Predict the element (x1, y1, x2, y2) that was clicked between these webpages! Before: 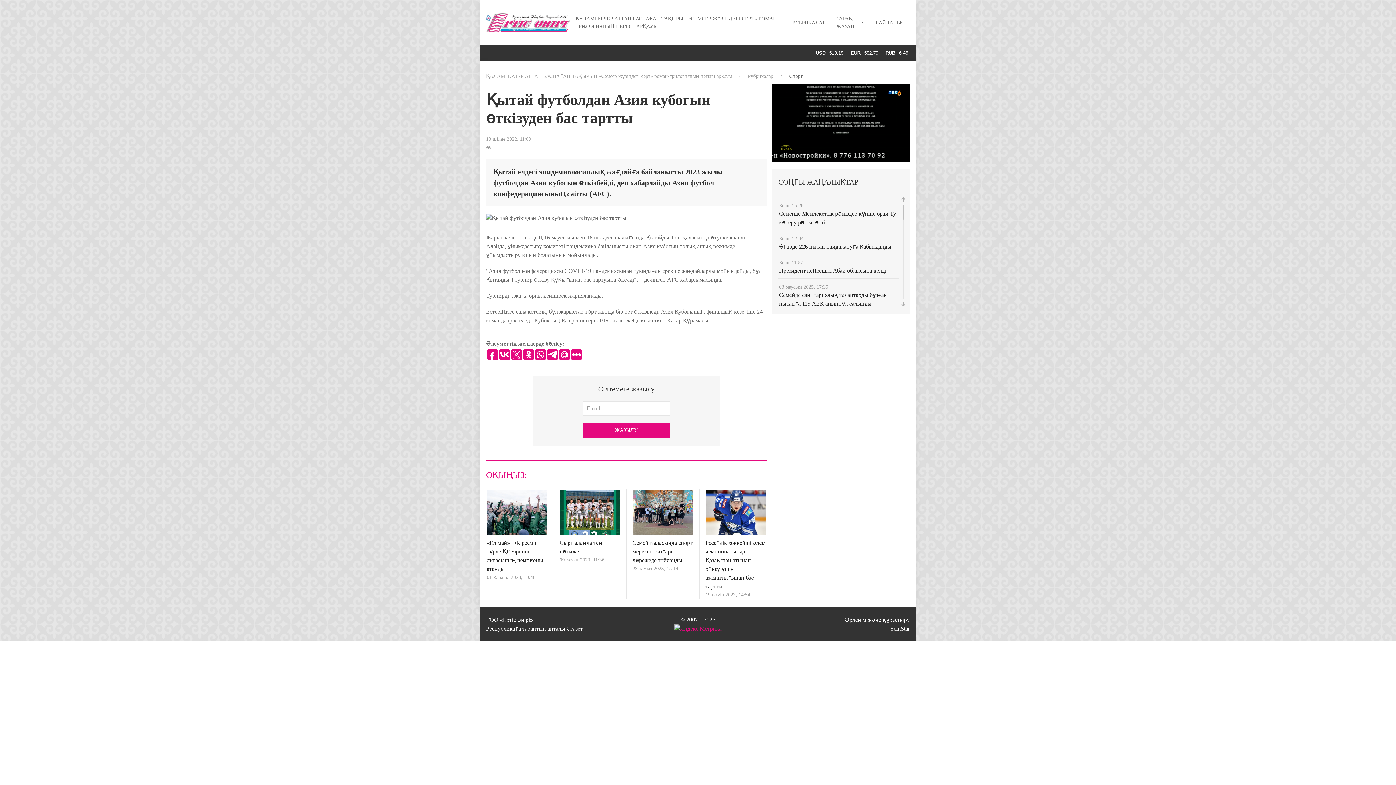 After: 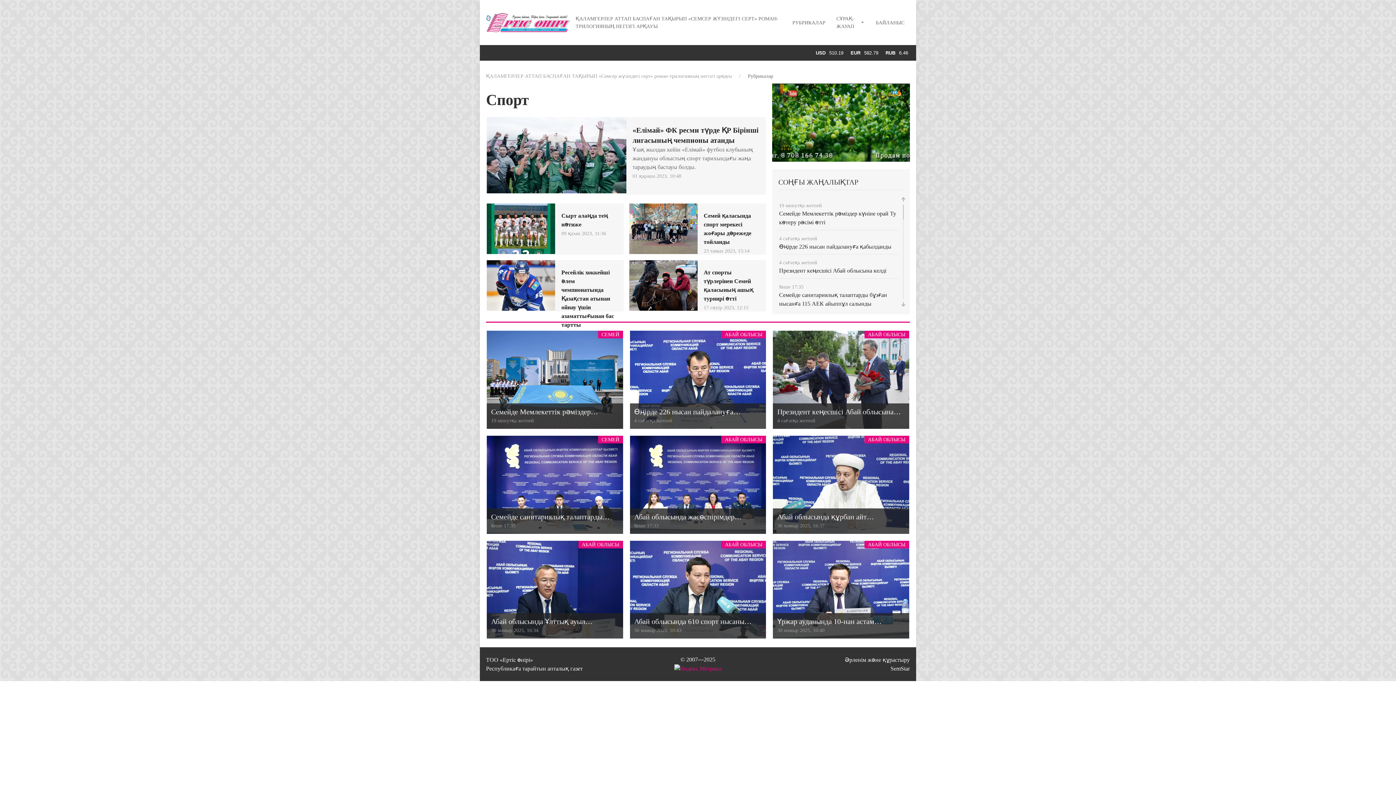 Action: label: Спорт bbox: (789, 72, 802, 80)